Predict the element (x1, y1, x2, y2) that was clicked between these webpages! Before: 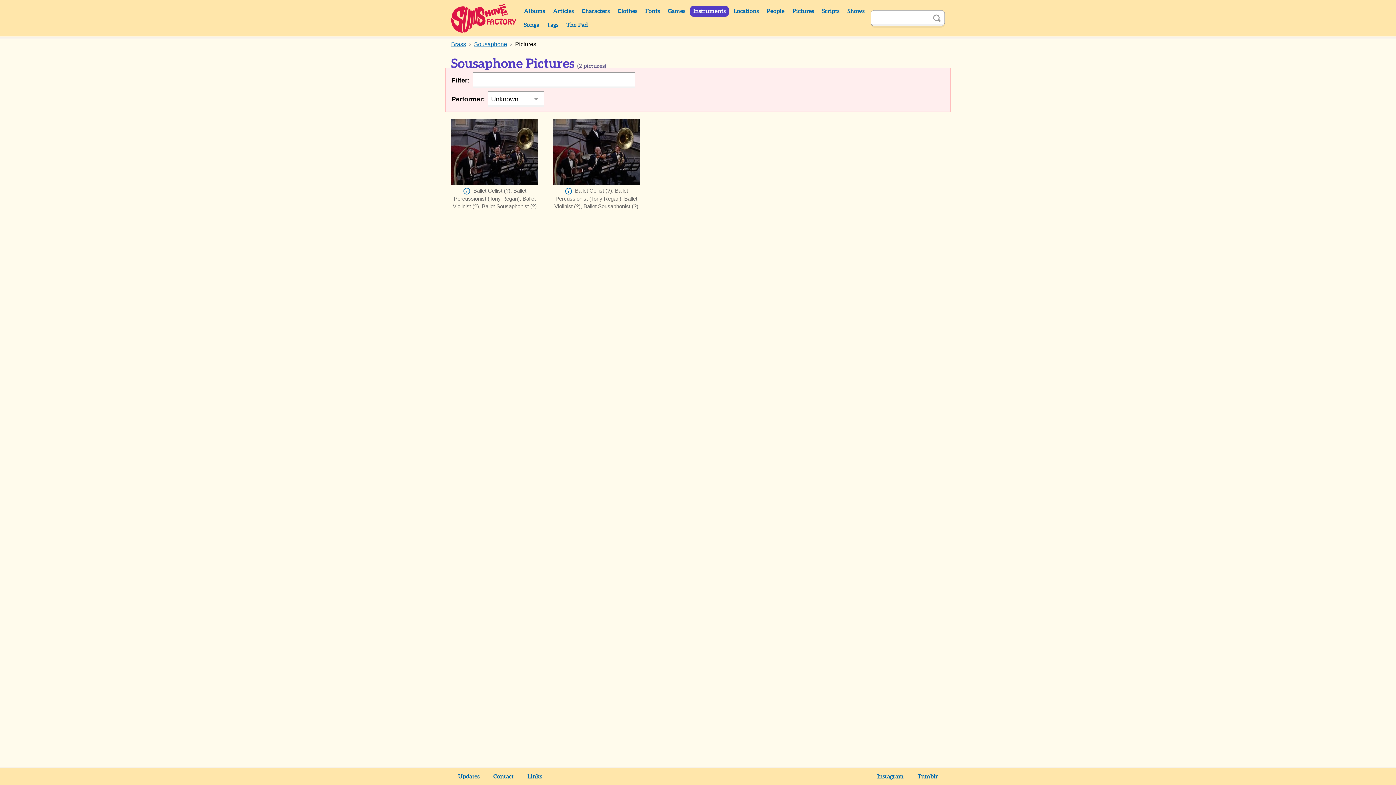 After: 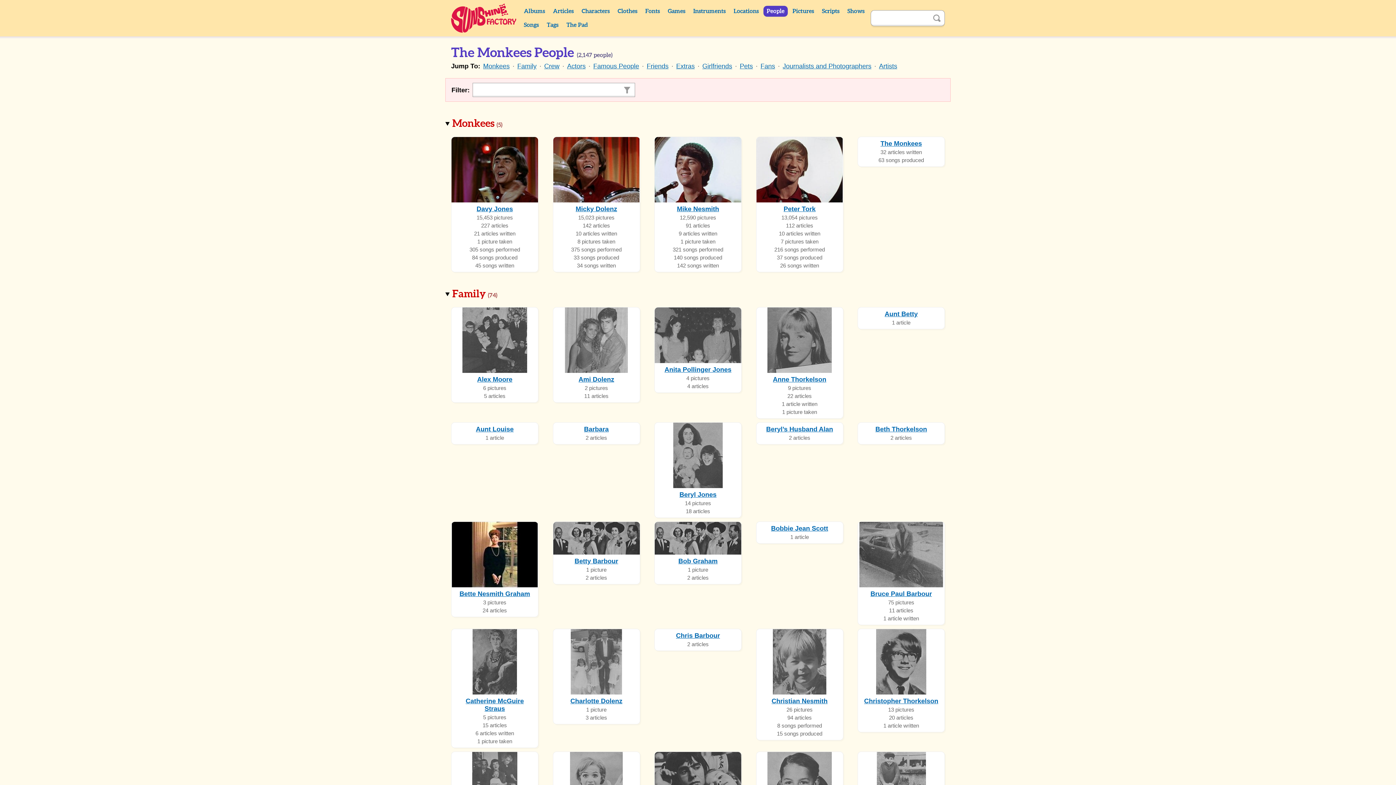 Action: label: People bbox: (763, 5, 788, 16)